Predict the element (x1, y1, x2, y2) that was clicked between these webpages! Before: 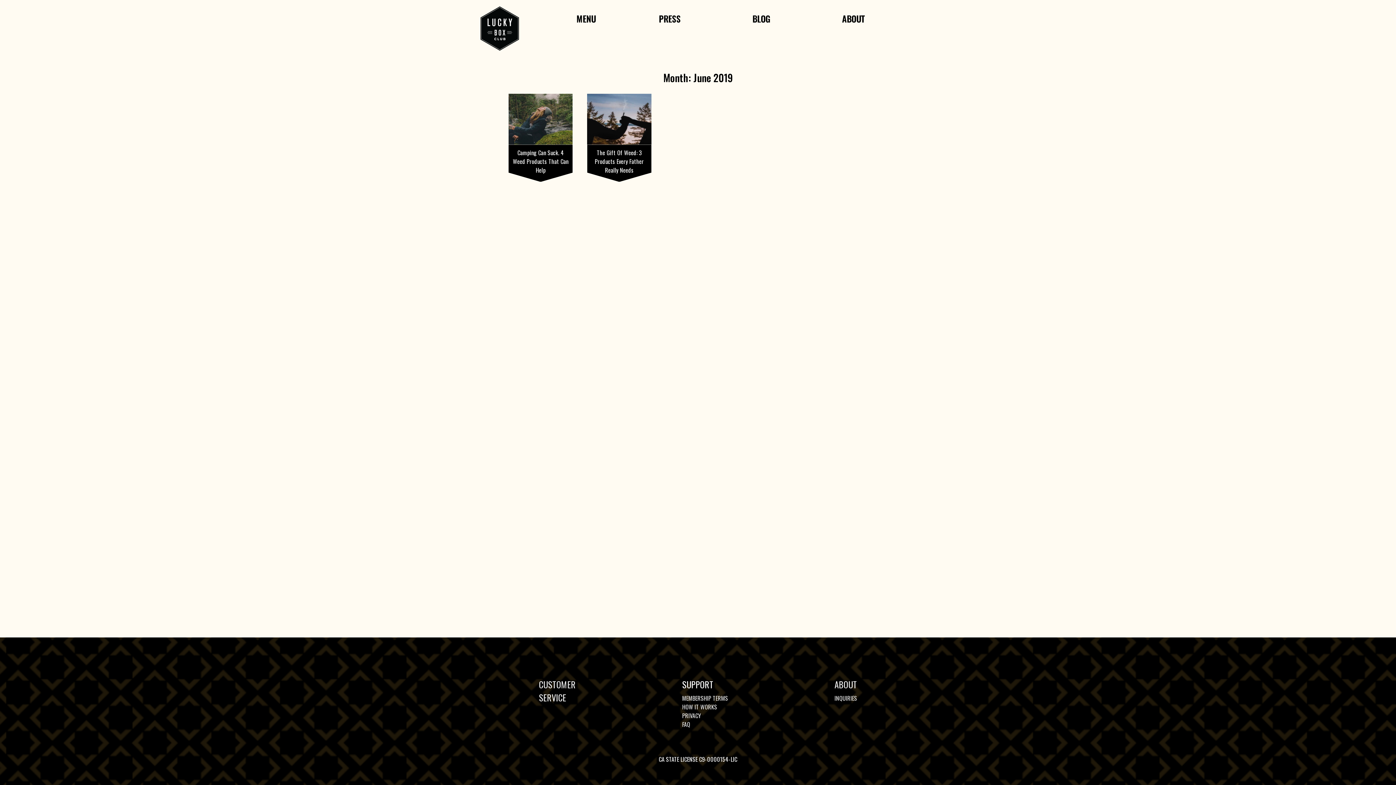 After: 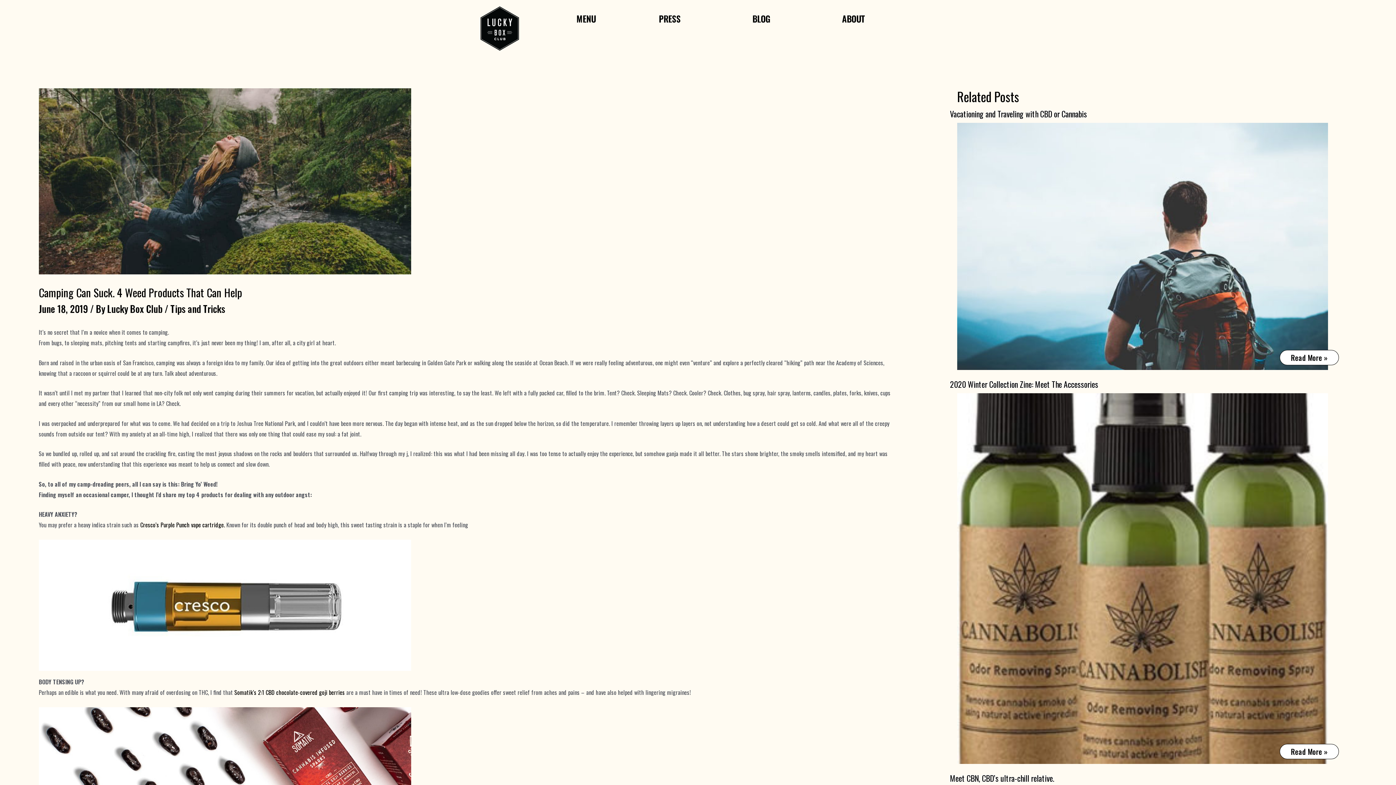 Action: bbox: (512, 148, 568, 174) label: Camping Can Suck. 4 Weed Products That Can Help